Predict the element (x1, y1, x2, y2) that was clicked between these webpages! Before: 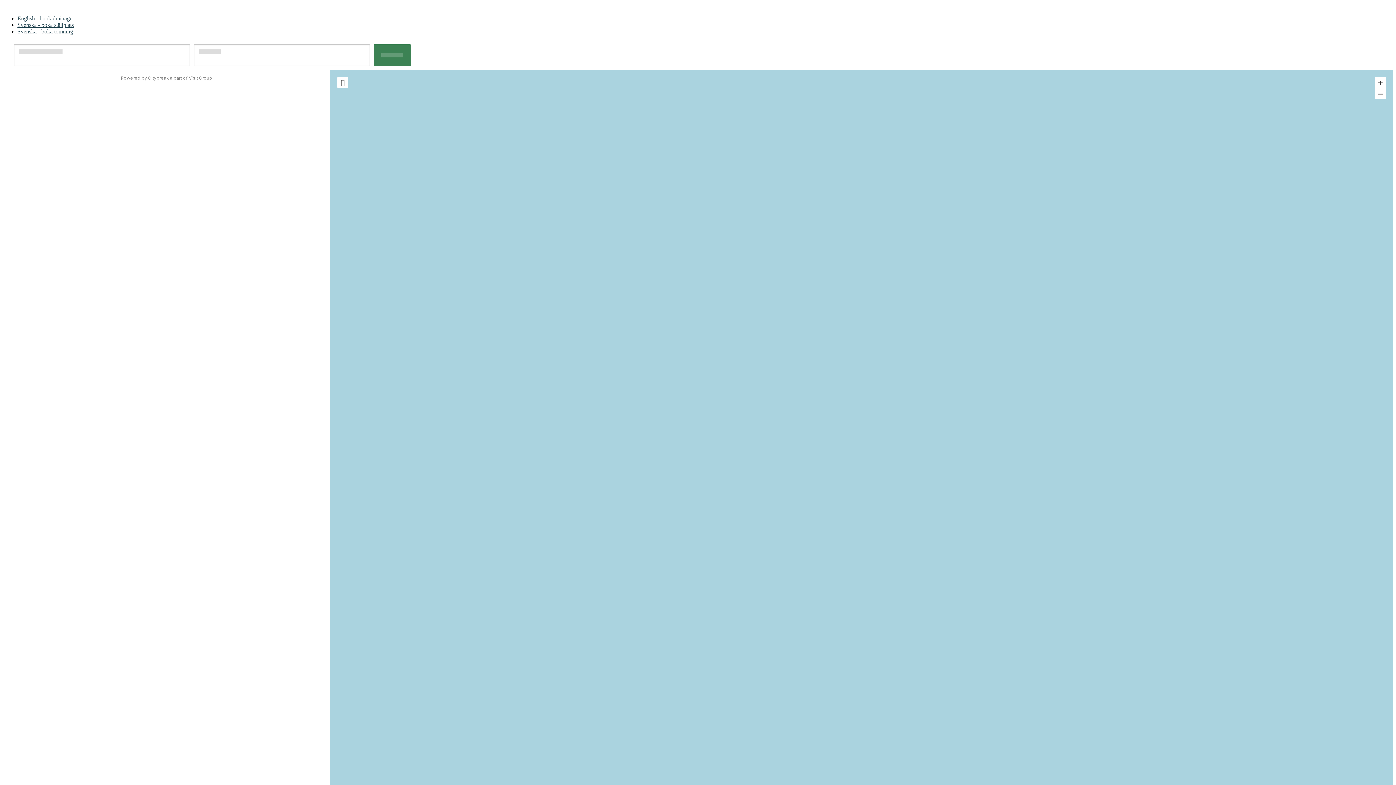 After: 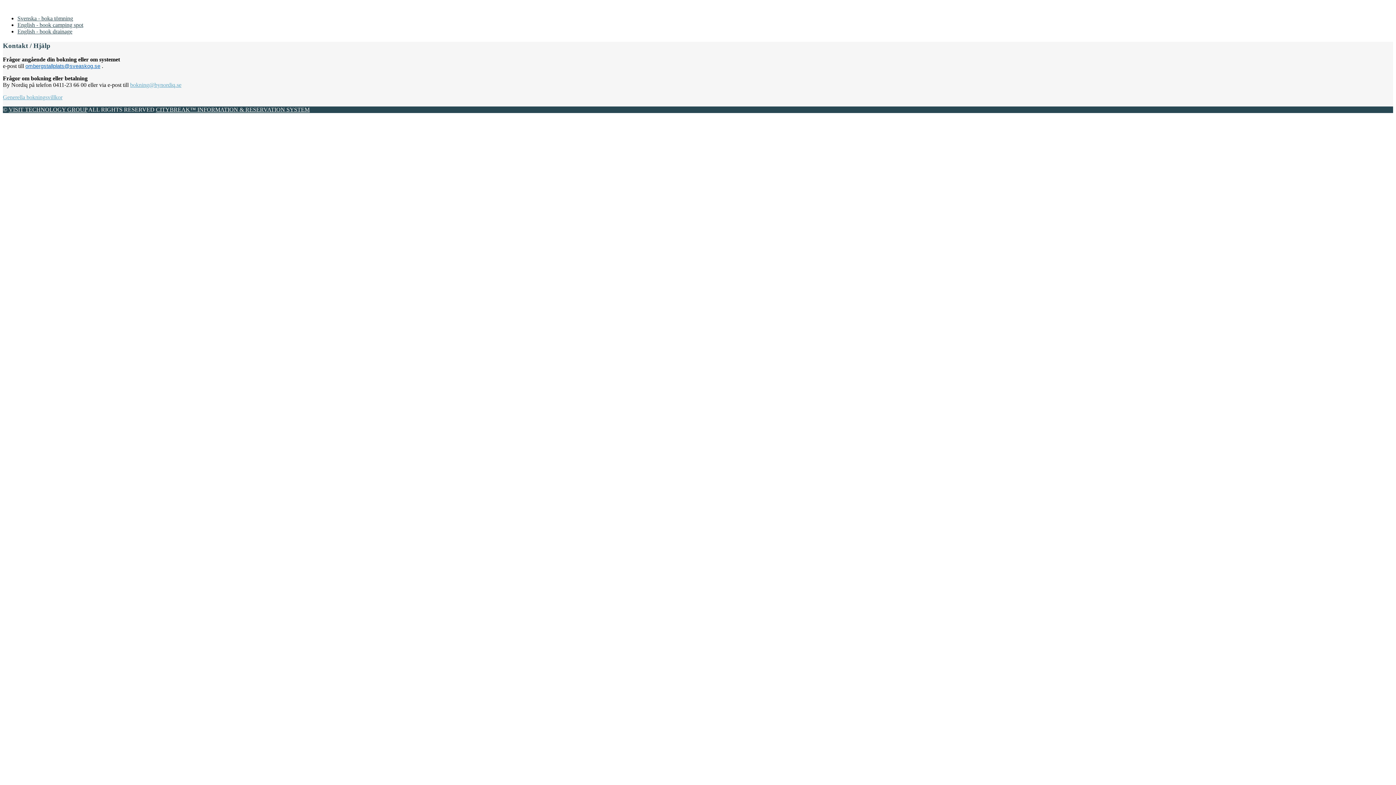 Action: bbox: (17, 28, 73, 34) label: Svenska - boka tömning